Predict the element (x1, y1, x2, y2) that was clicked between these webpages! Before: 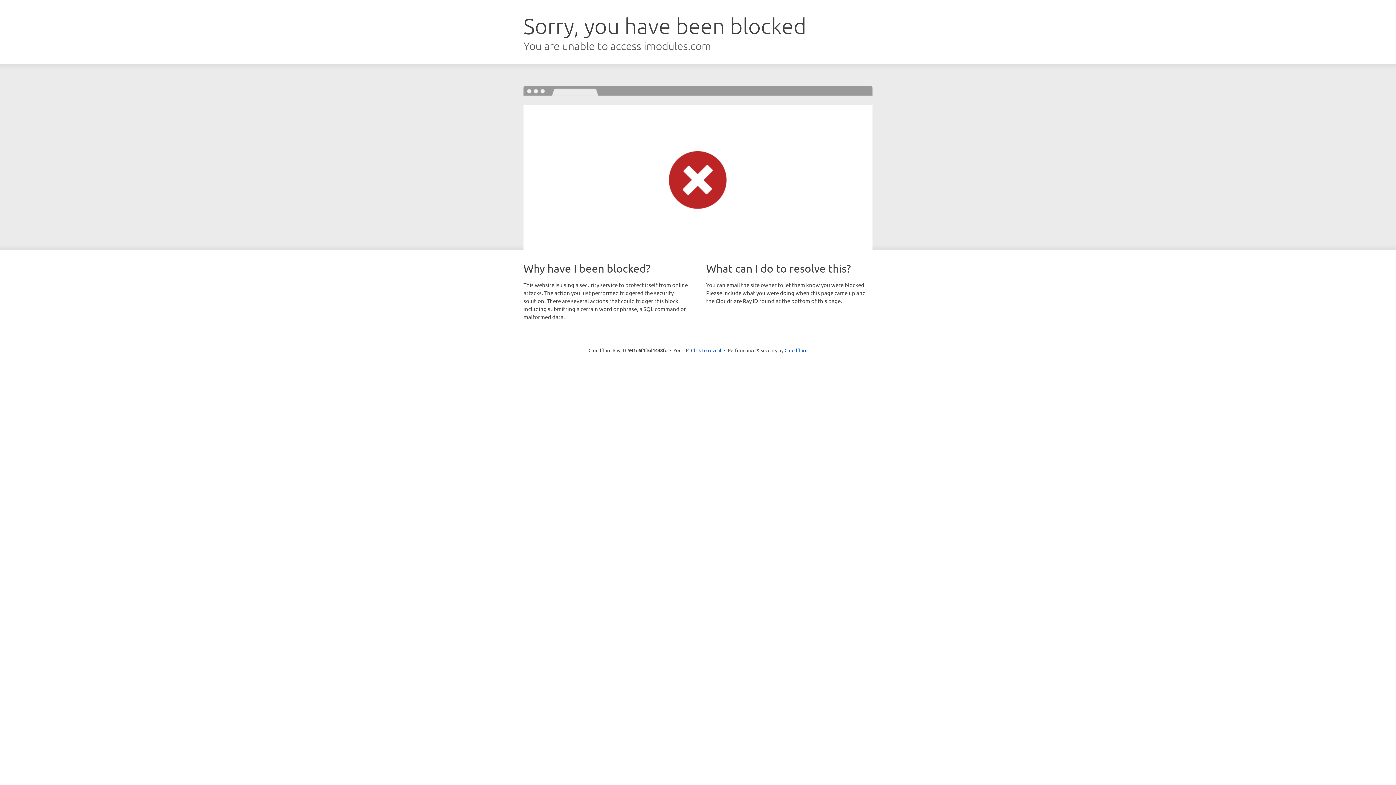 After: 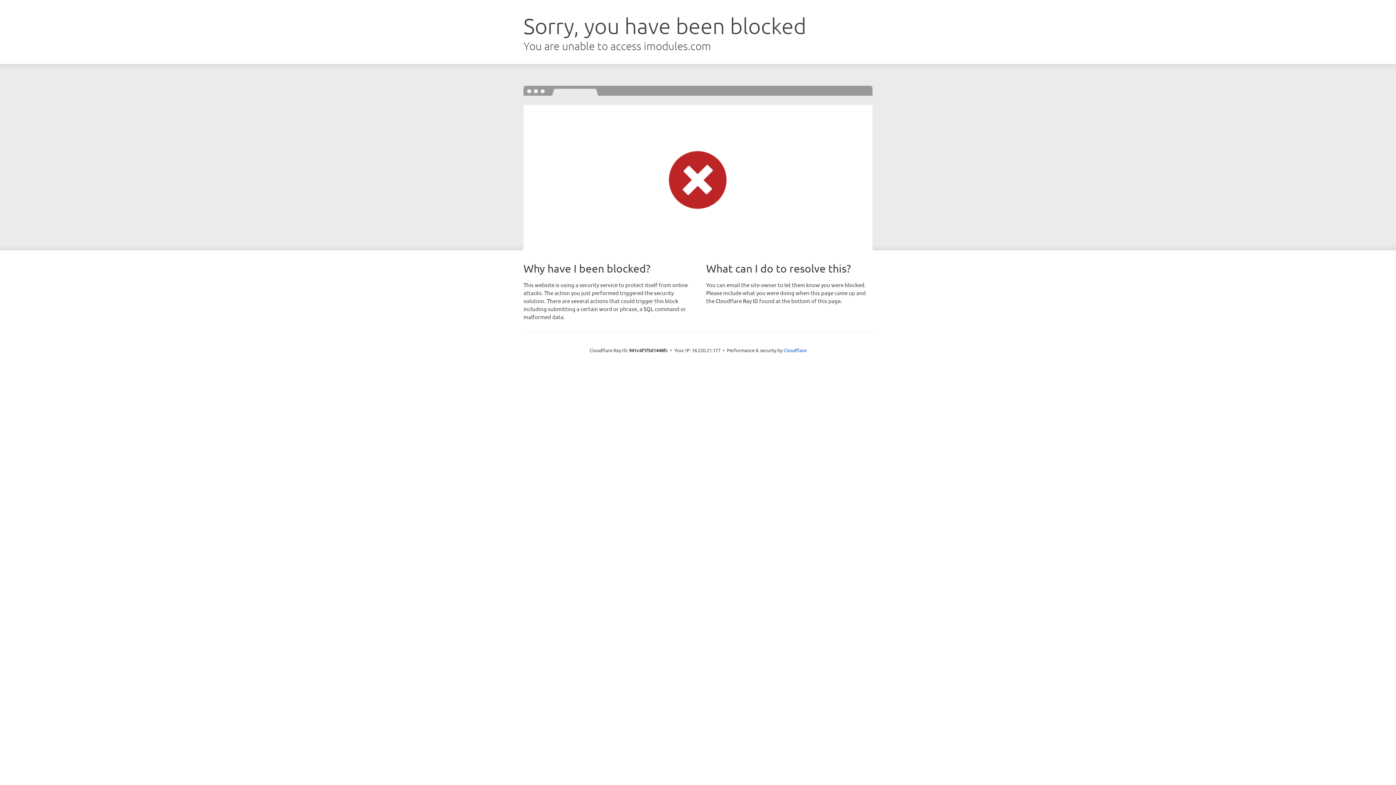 Action: bbox: (691, 346, 721, 353) label: Click to reveal